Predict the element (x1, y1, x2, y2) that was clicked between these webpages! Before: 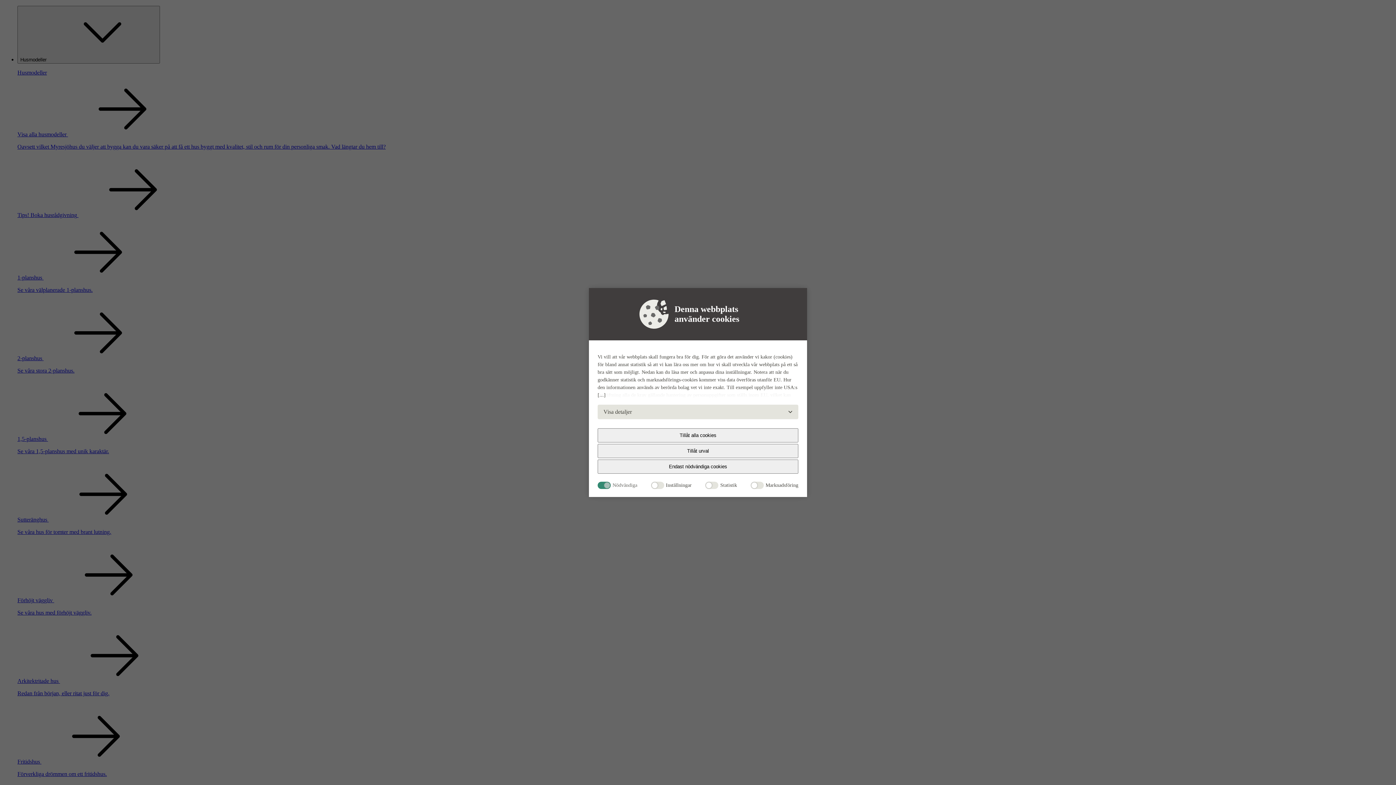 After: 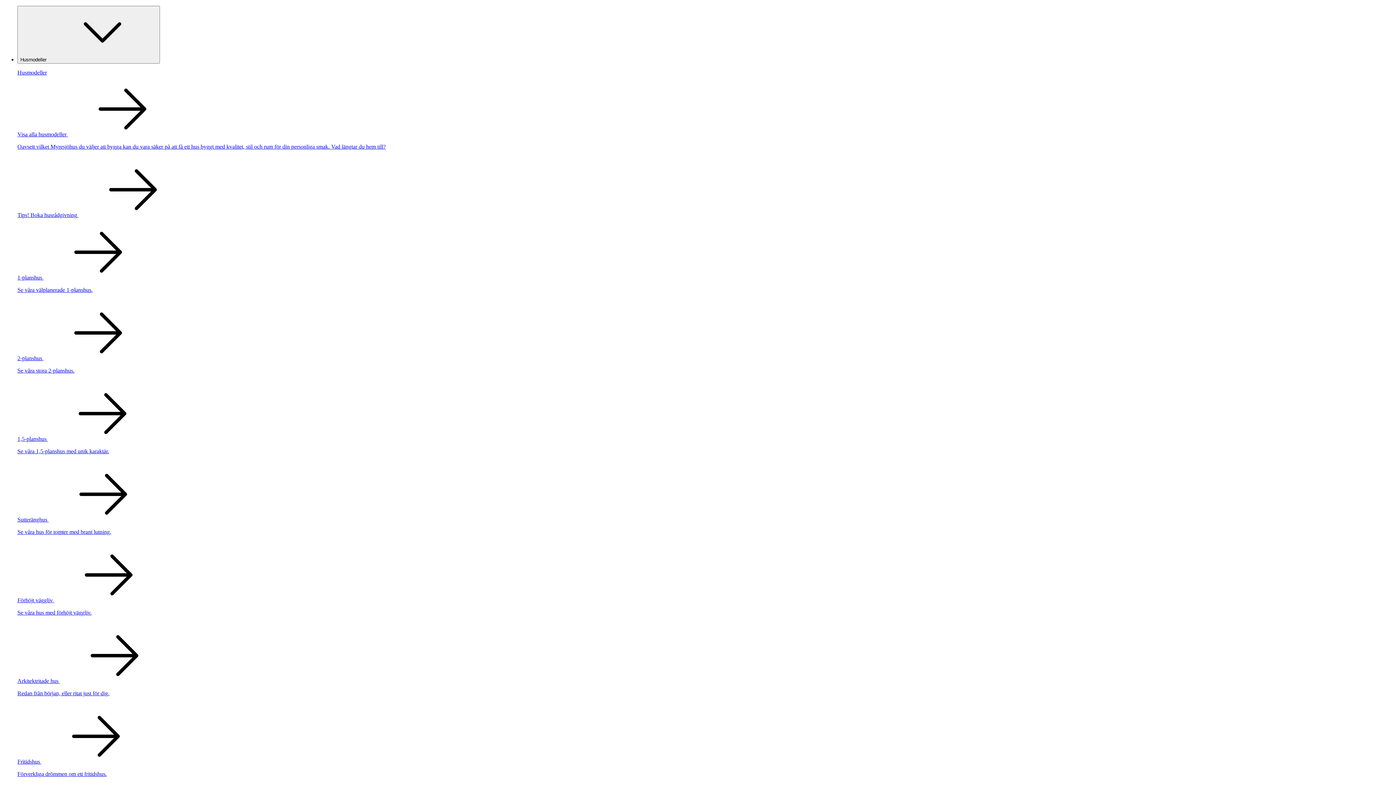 Action: bbox: (597, 444, 798, 458) label: Tillåt urval